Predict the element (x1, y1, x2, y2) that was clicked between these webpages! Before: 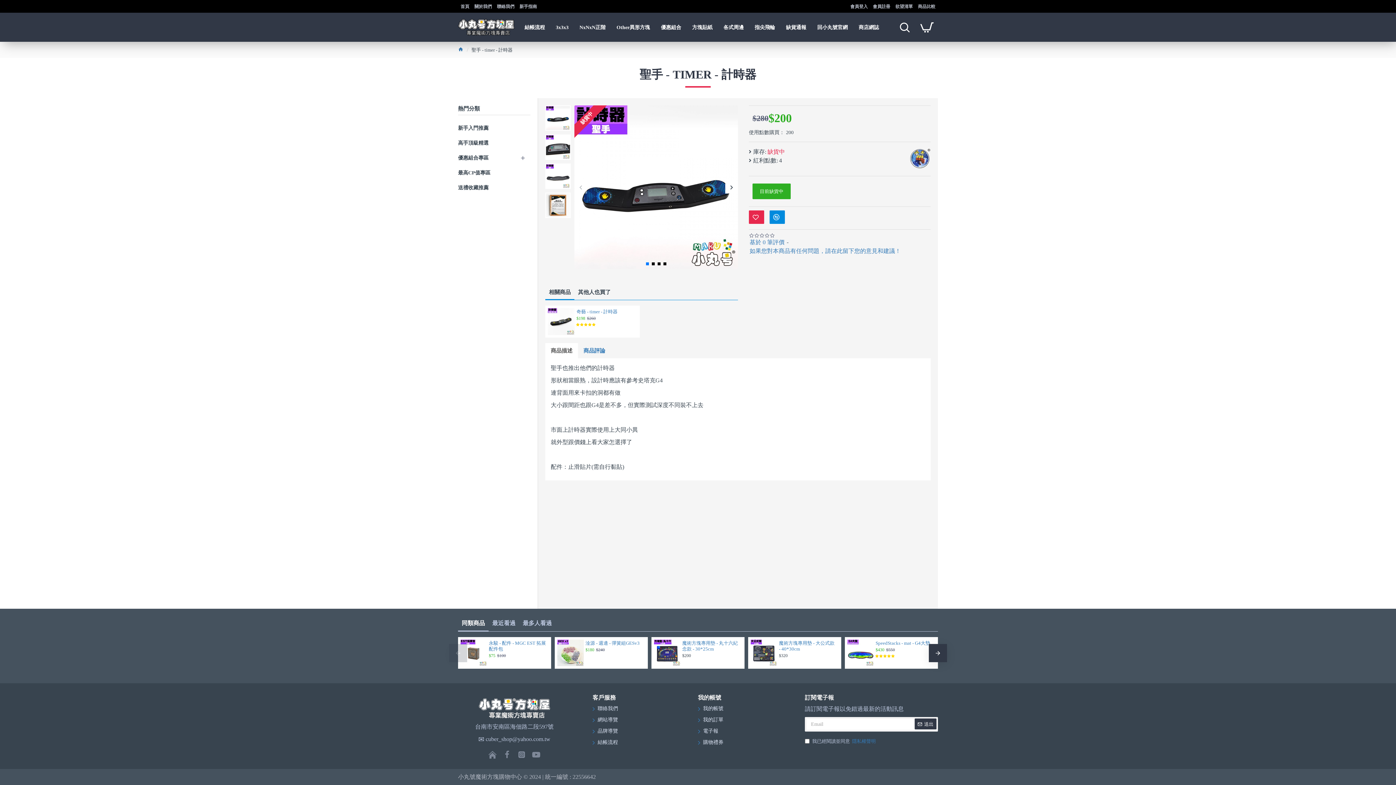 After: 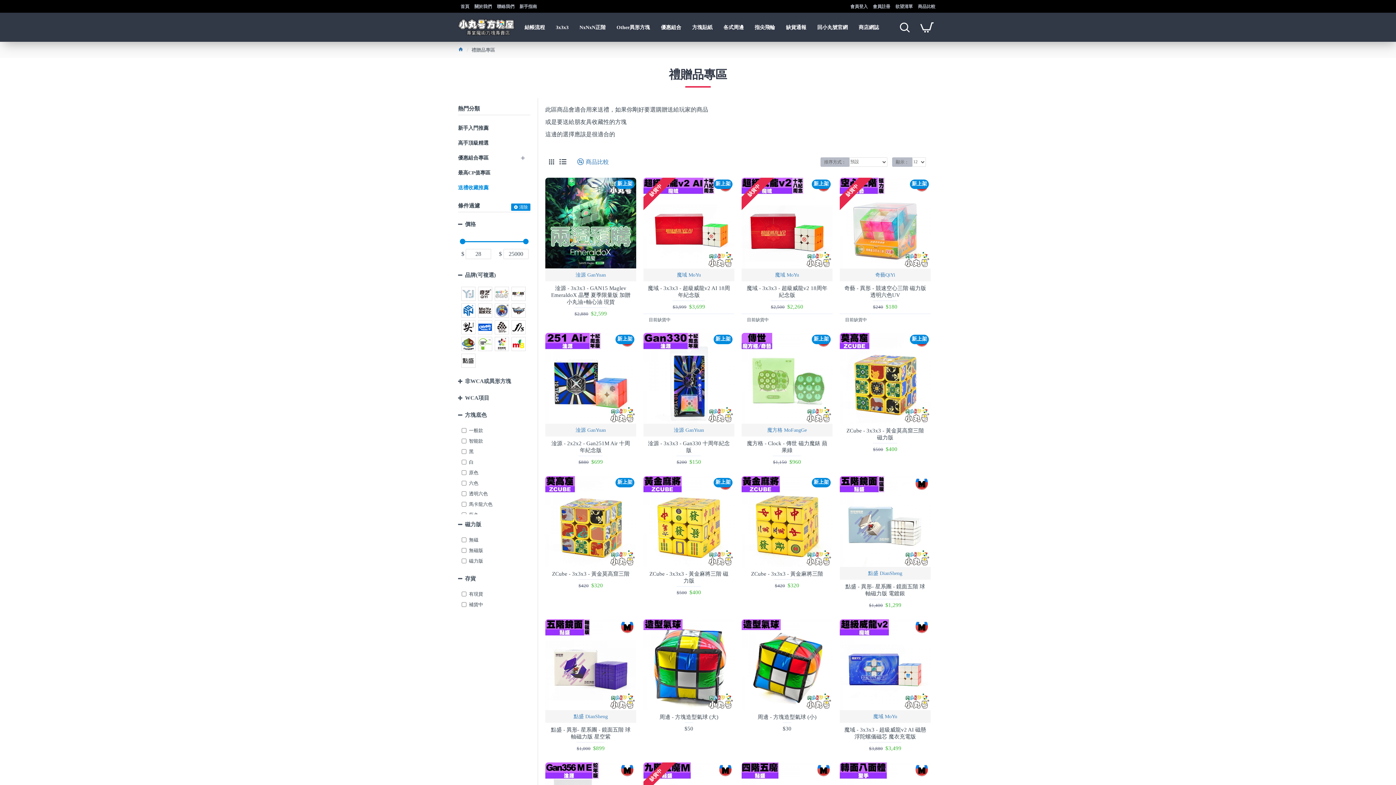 Action: label: 送禮收藏推薦 bbox: (458, 180, 530, 195)